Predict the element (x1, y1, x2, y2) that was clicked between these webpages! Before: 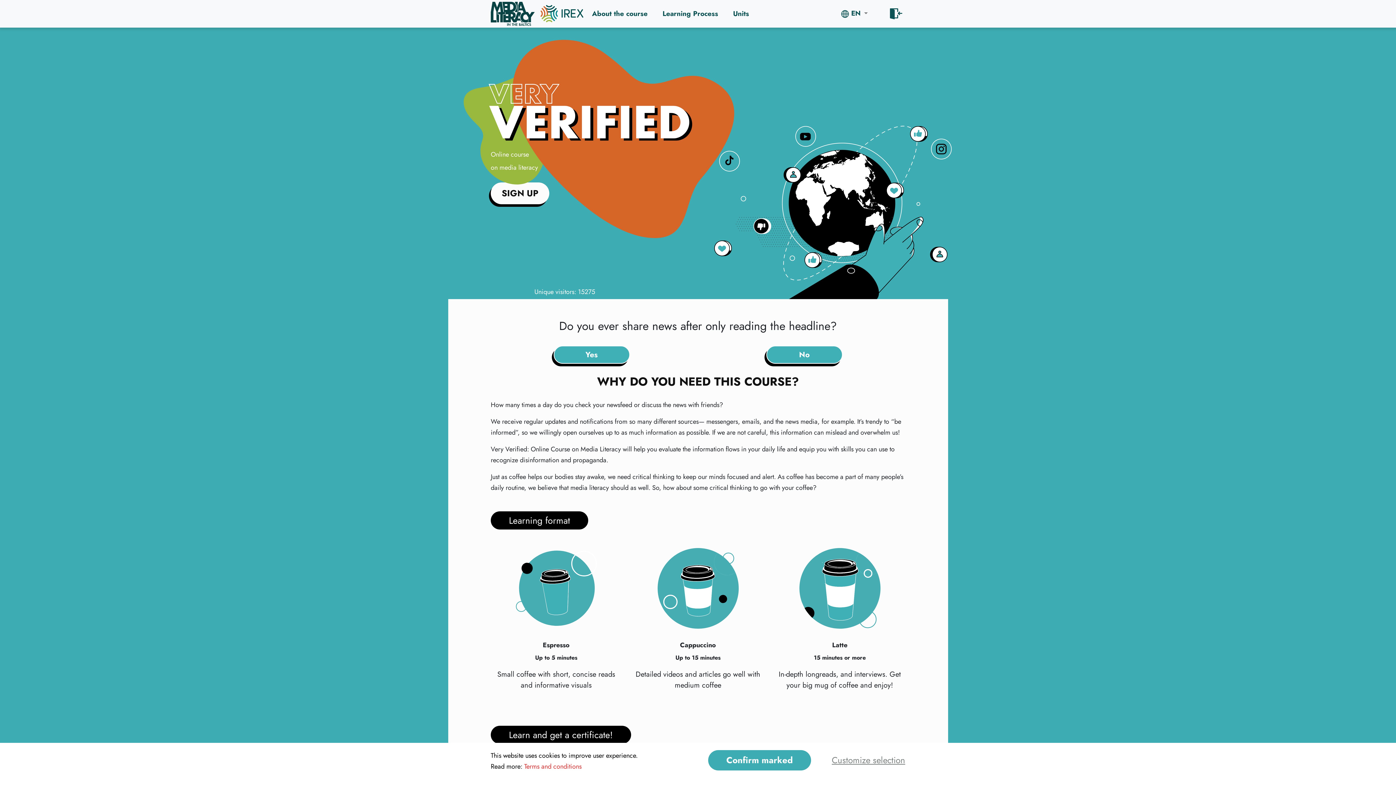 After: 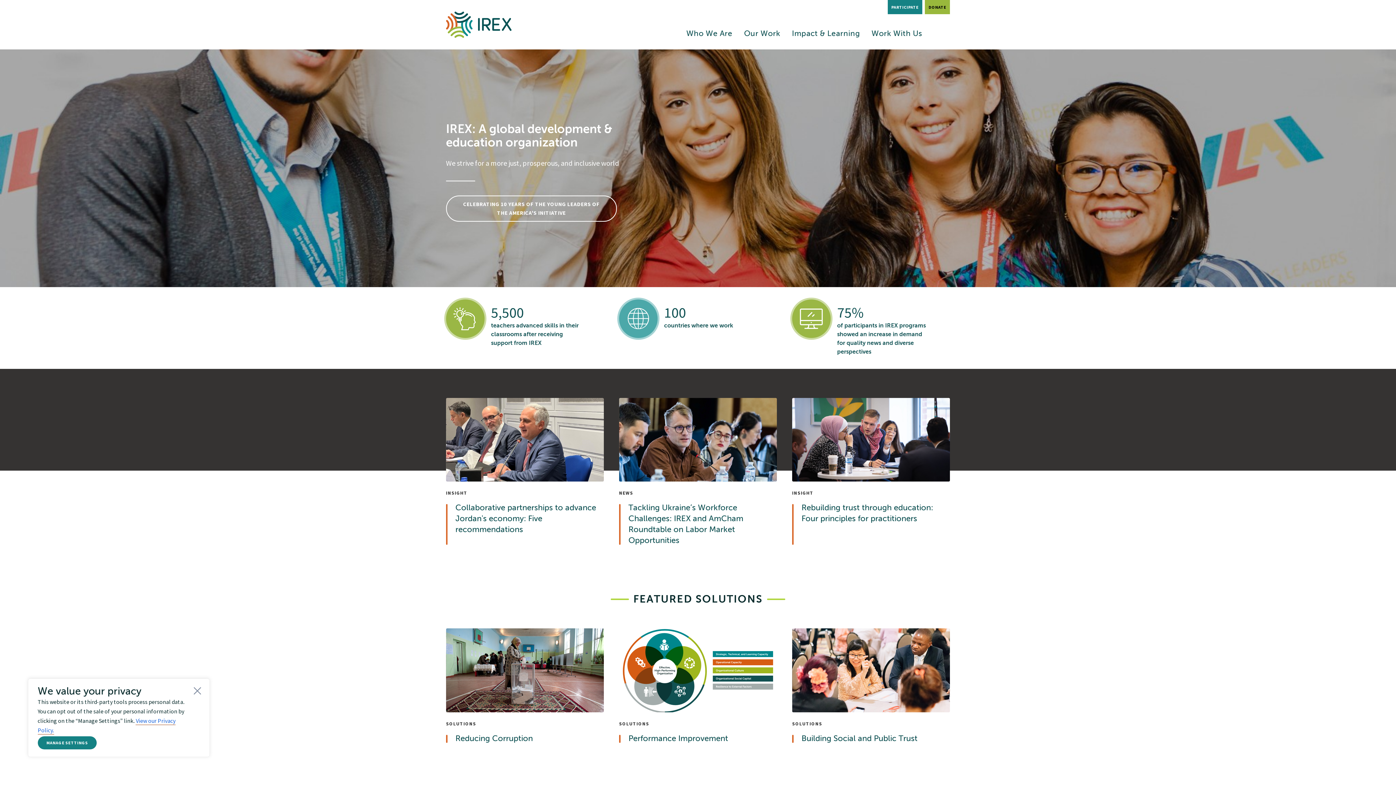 Action: bbox: (540, 3, 583, 24)